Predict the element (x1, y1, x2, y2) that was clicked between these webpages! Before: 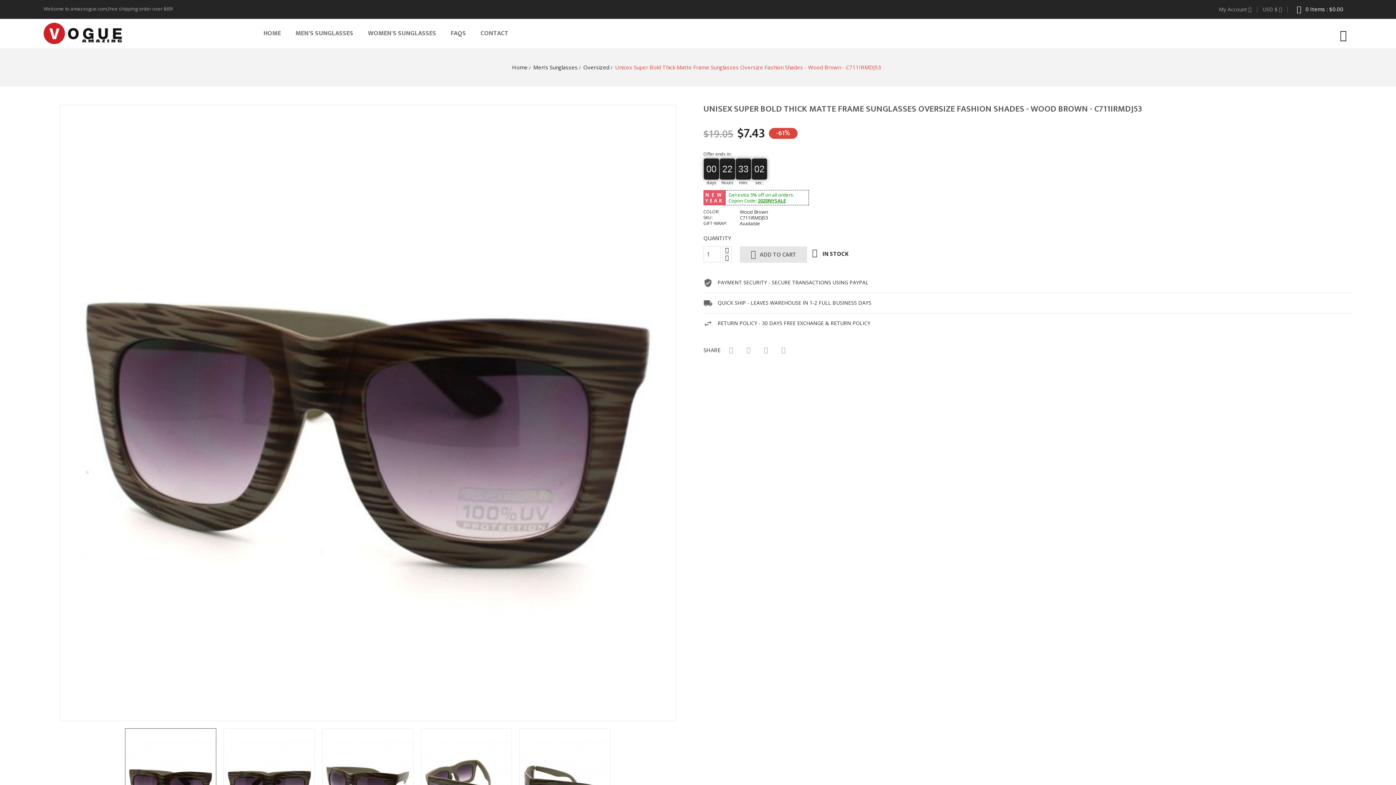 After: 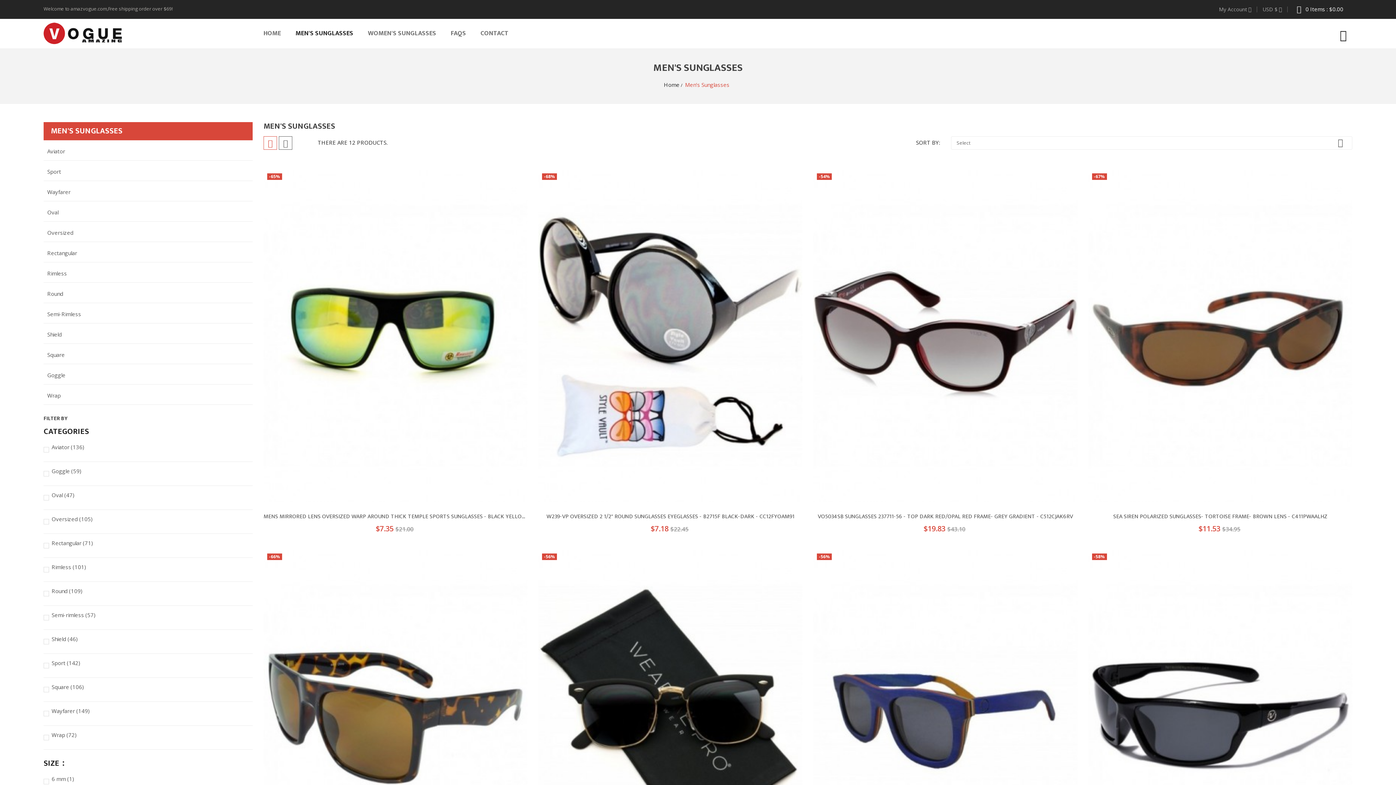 Action: label: Men's Sunglasses bbox: (533, 62, 577, 72)